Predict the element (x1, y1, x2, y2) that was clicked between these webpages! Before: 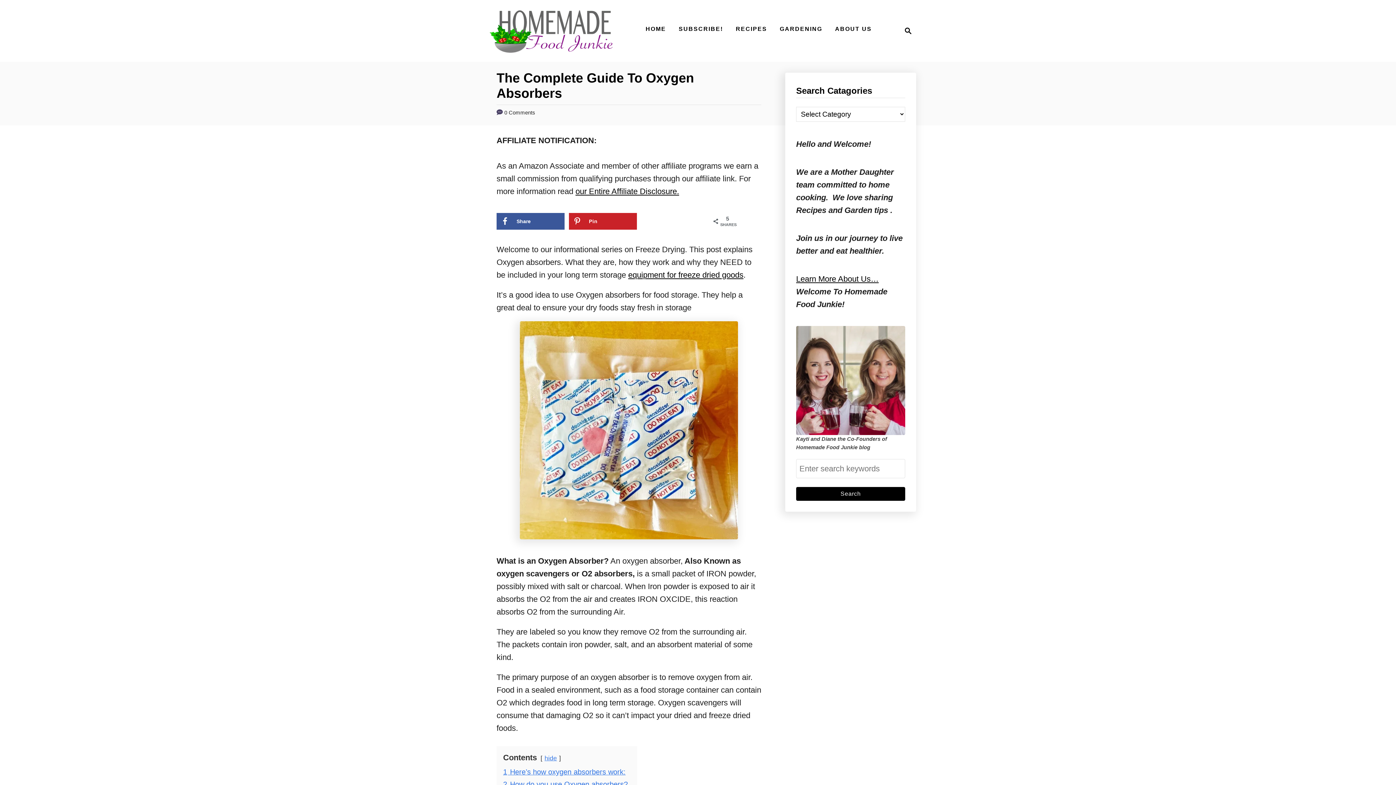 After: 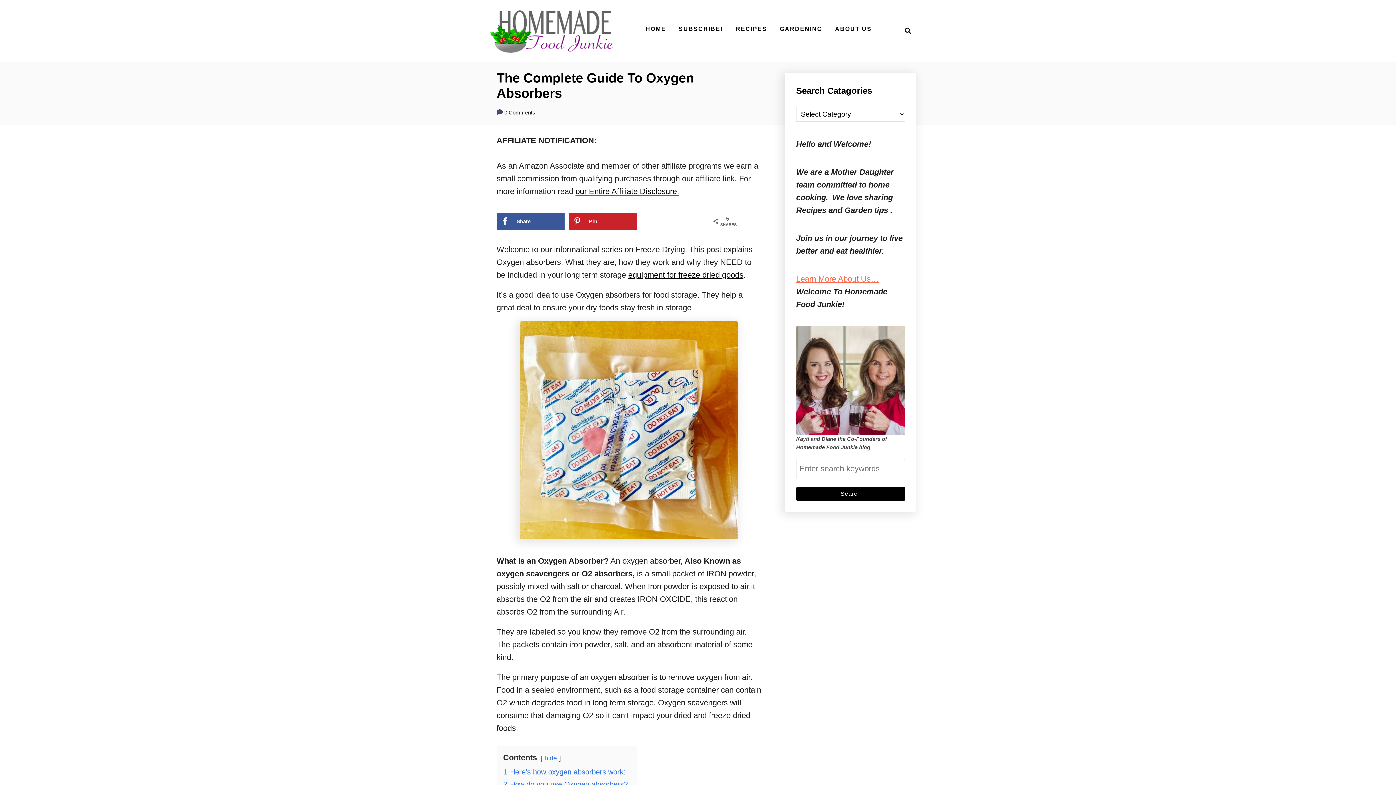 Action: label: Learn More About Us… bbox: (796, 274, 878, 283)